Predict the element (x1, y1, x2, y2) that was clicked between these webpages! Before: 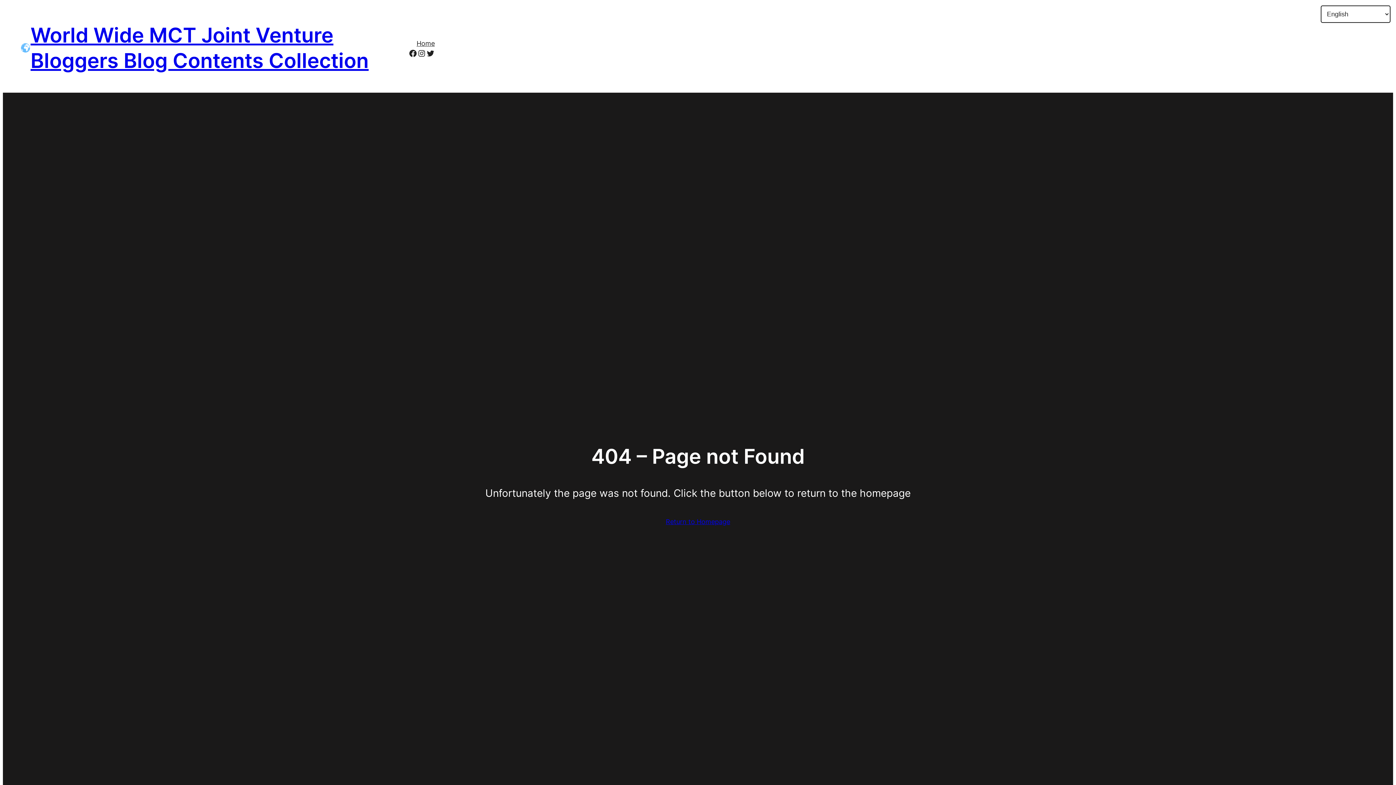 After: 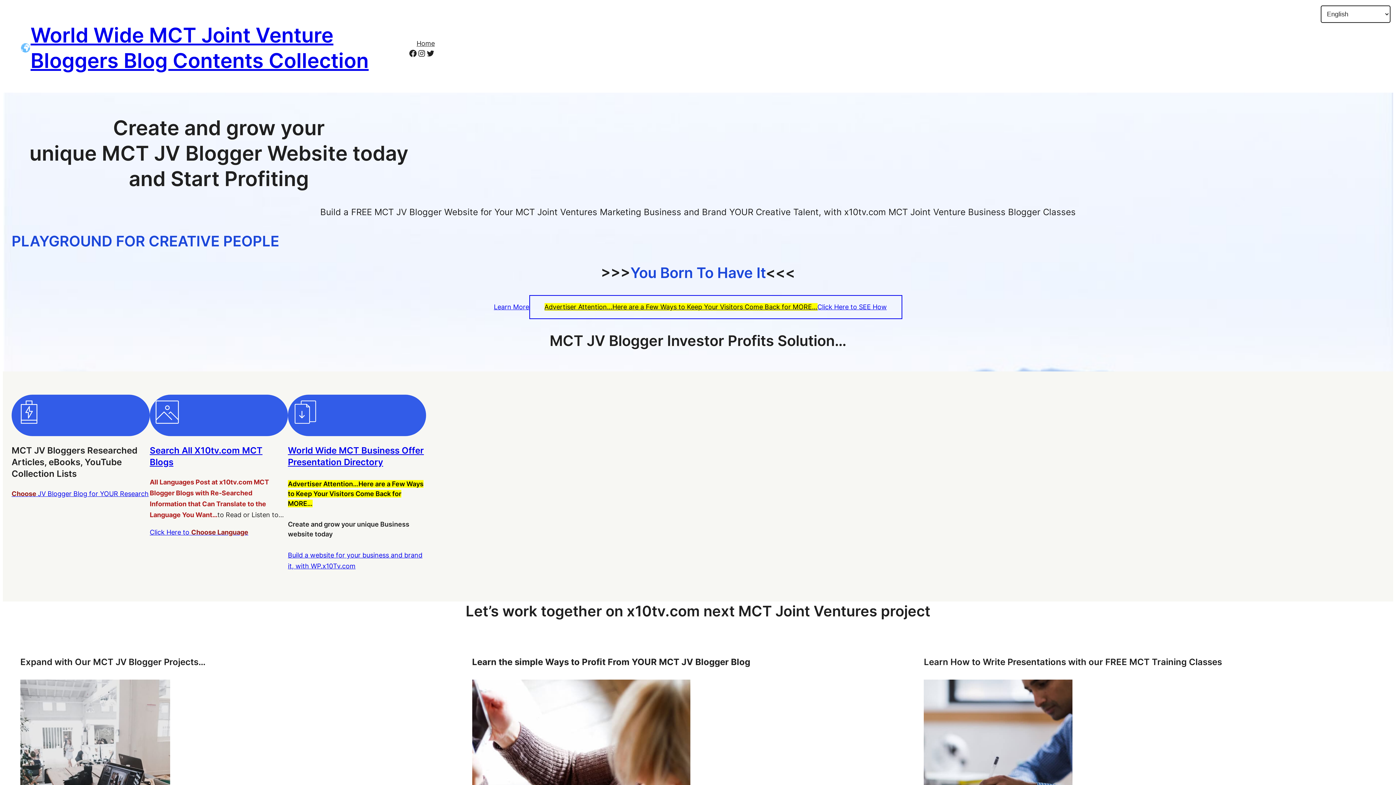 Action: bbox: (20, 43, 30, 52)